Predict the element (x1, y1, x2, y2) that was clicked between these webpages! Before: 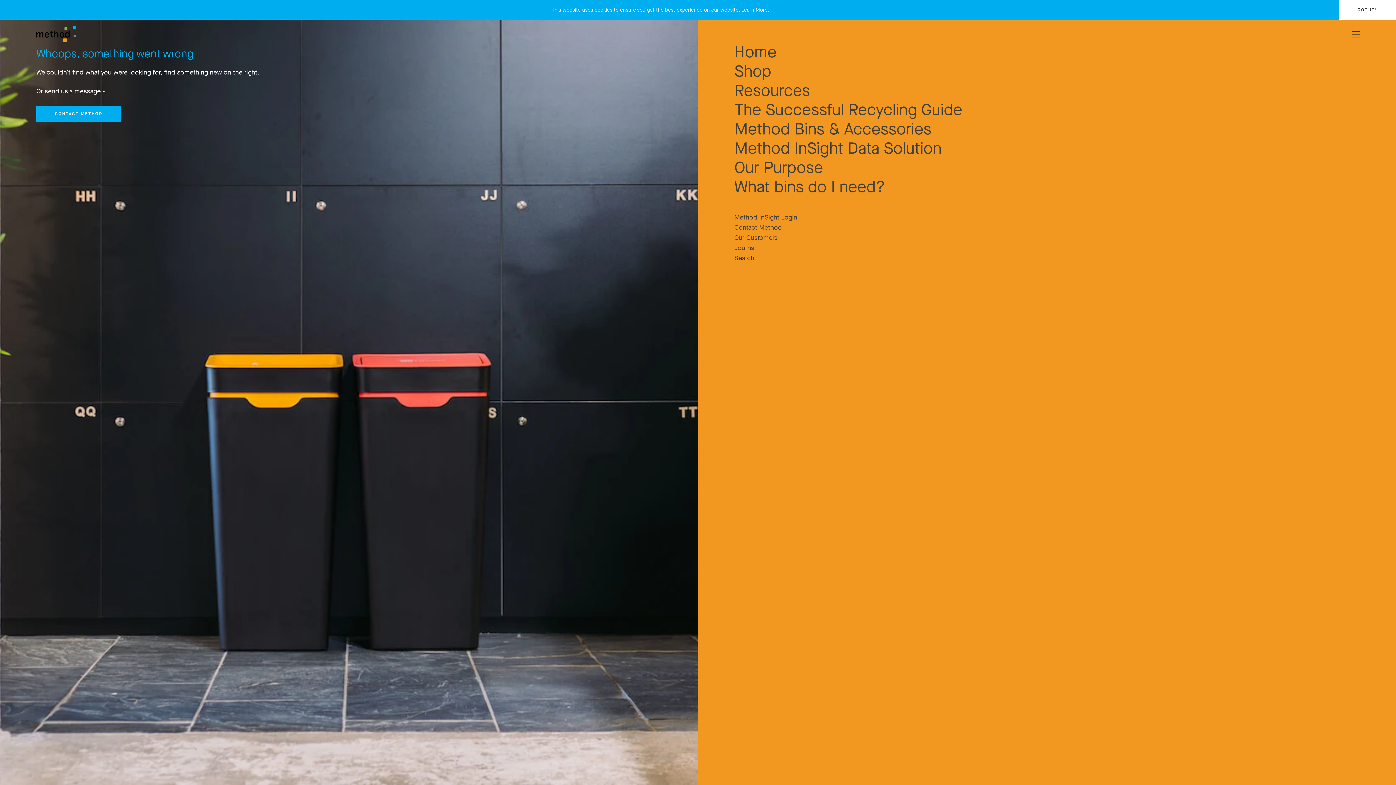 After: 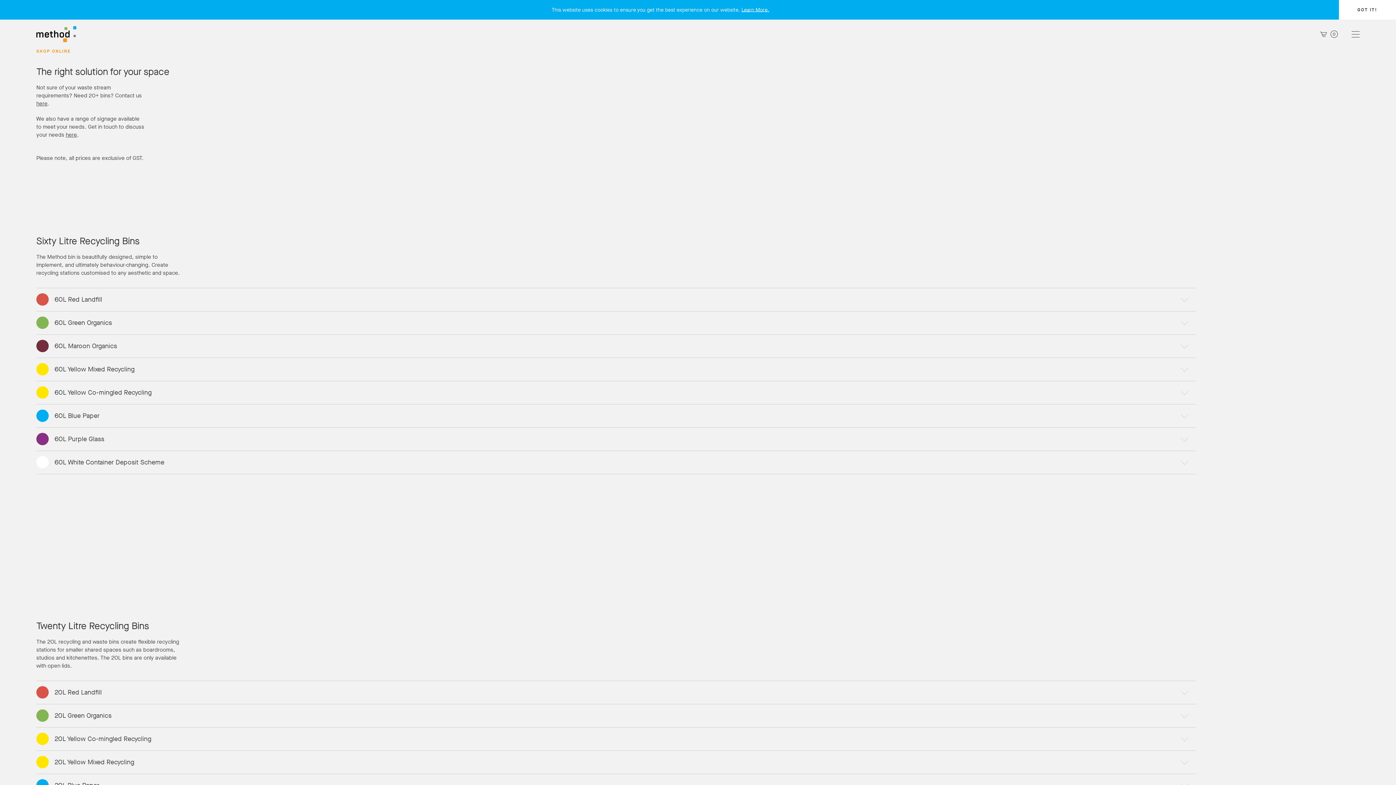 Action: label: Shop bbox: (734, 66, 1360, 76)